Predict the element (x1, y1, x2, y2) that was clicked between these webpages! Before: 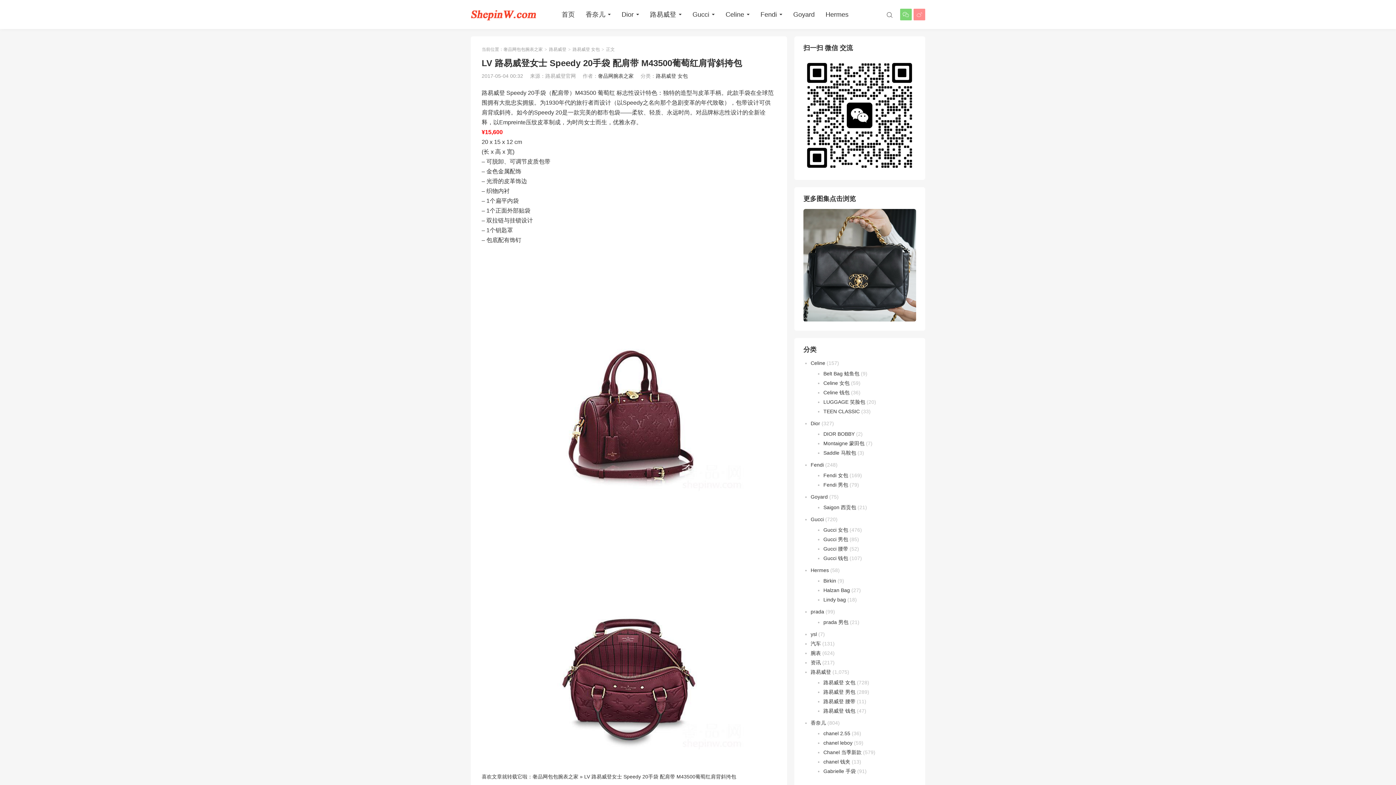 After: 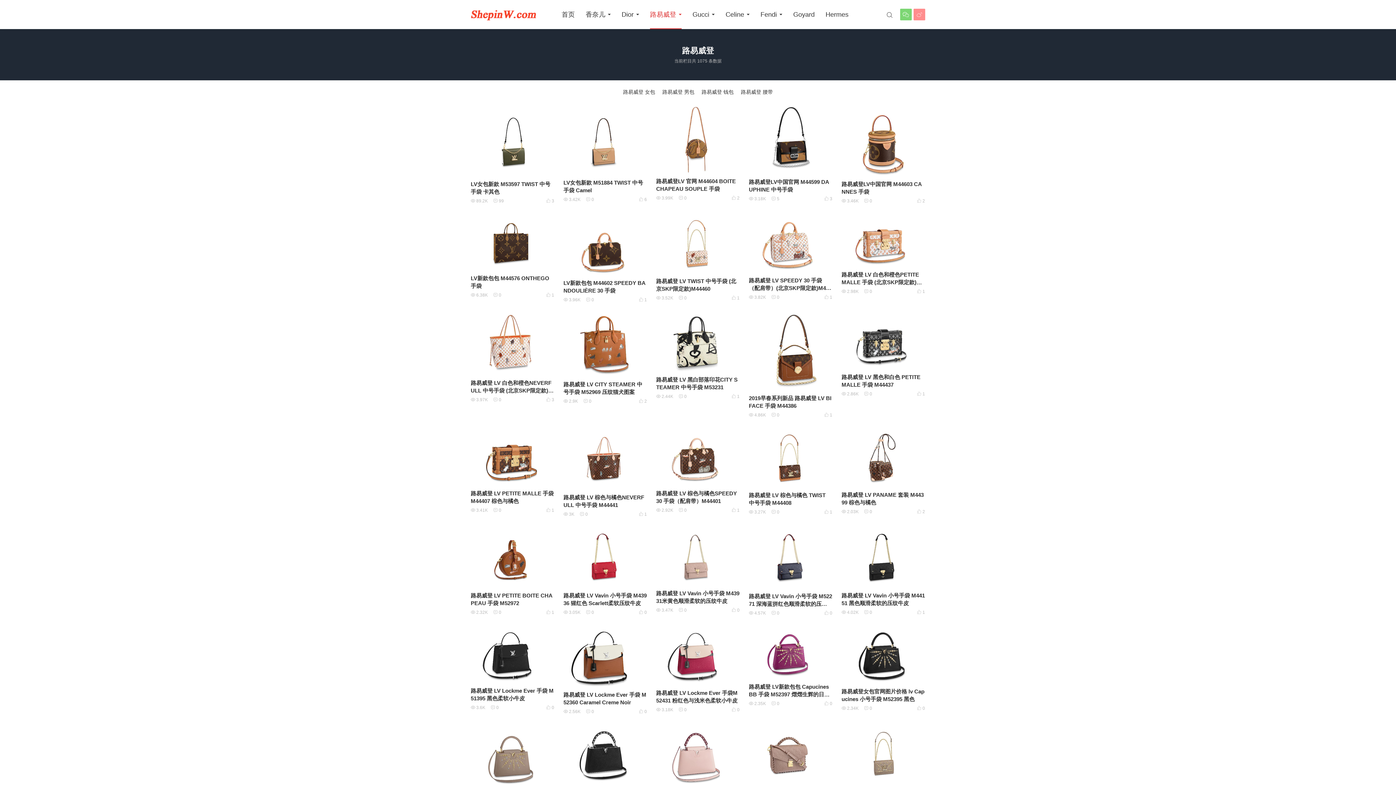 Action: label: 路易威登 bbox: (549, 46, 566, 52)